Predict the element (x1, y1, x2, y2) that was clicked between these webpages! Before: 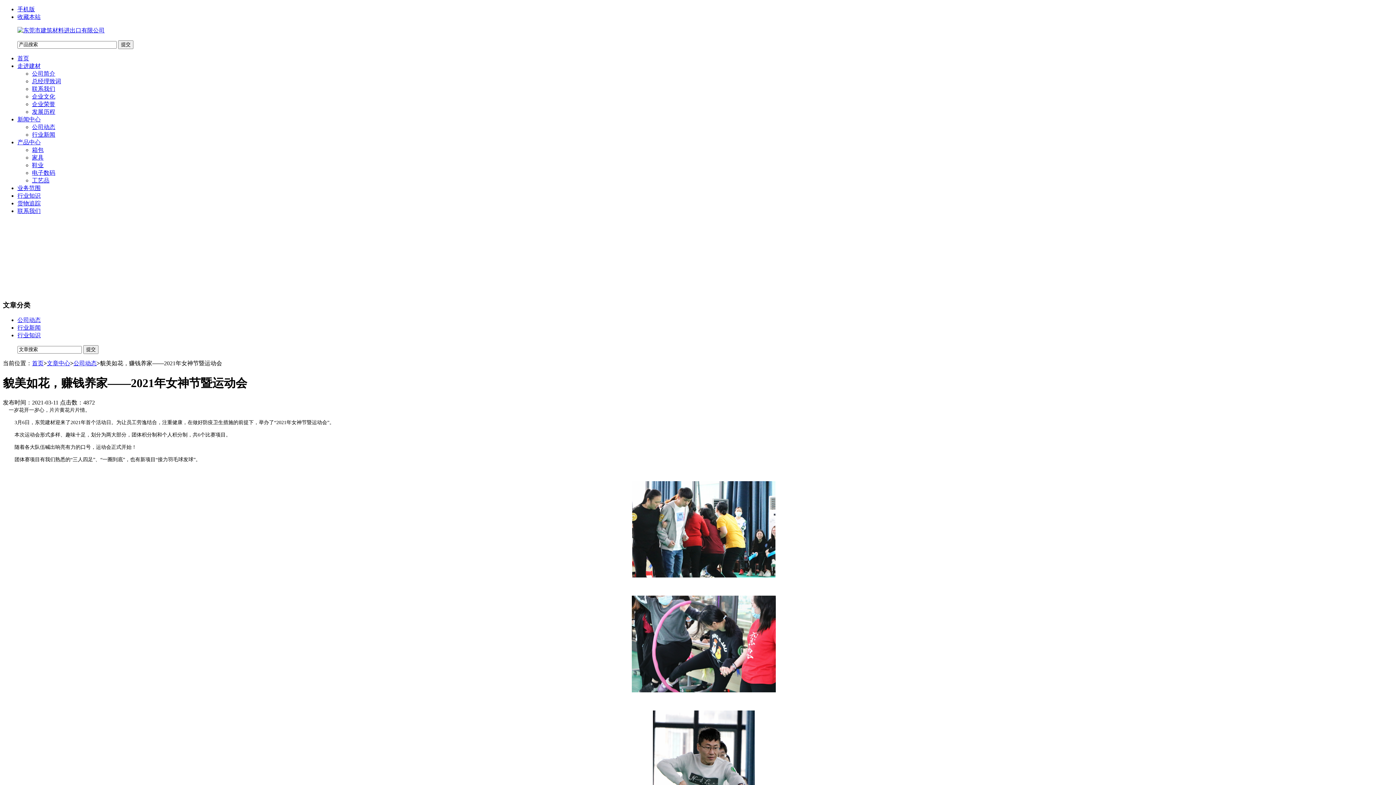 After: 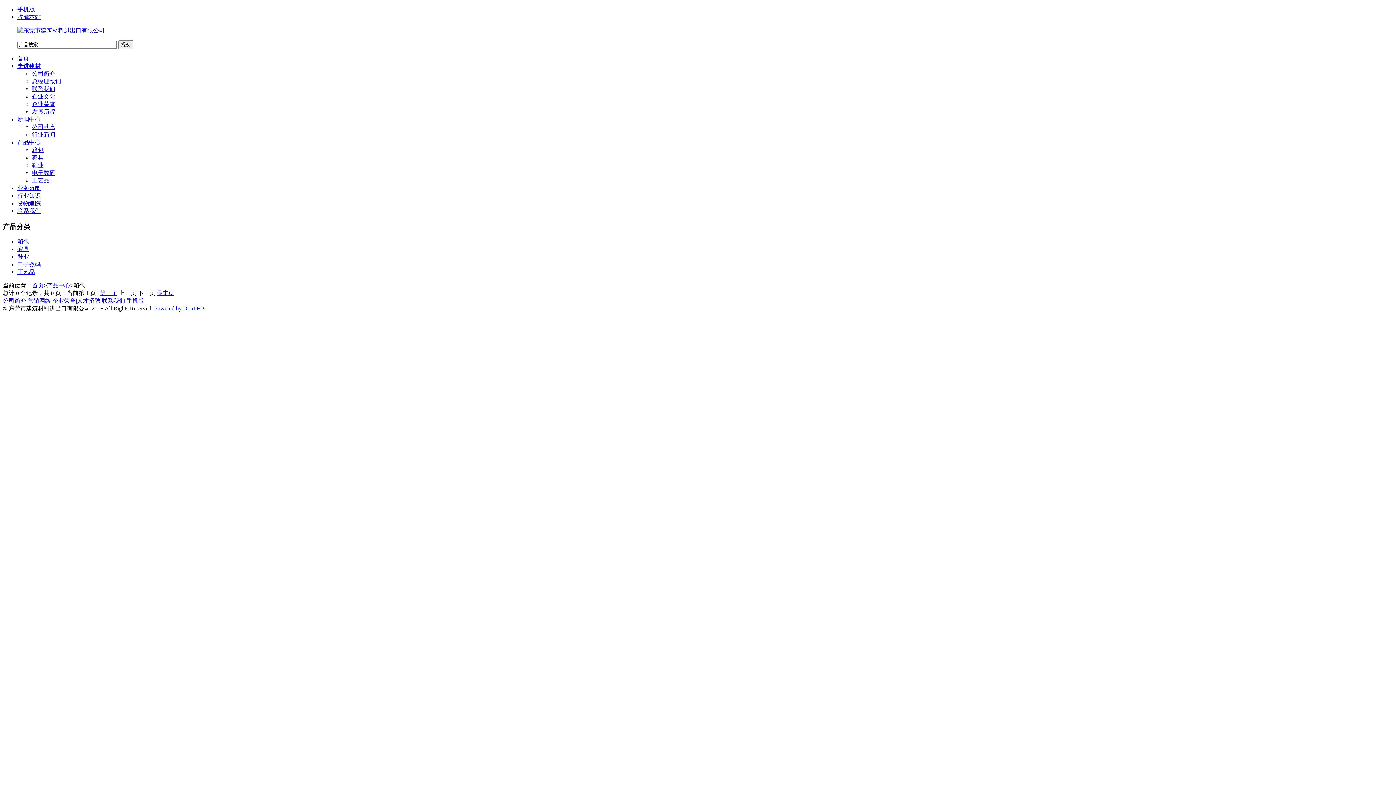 Action: bbox: (32, 146, 43, 153) label: 箱包